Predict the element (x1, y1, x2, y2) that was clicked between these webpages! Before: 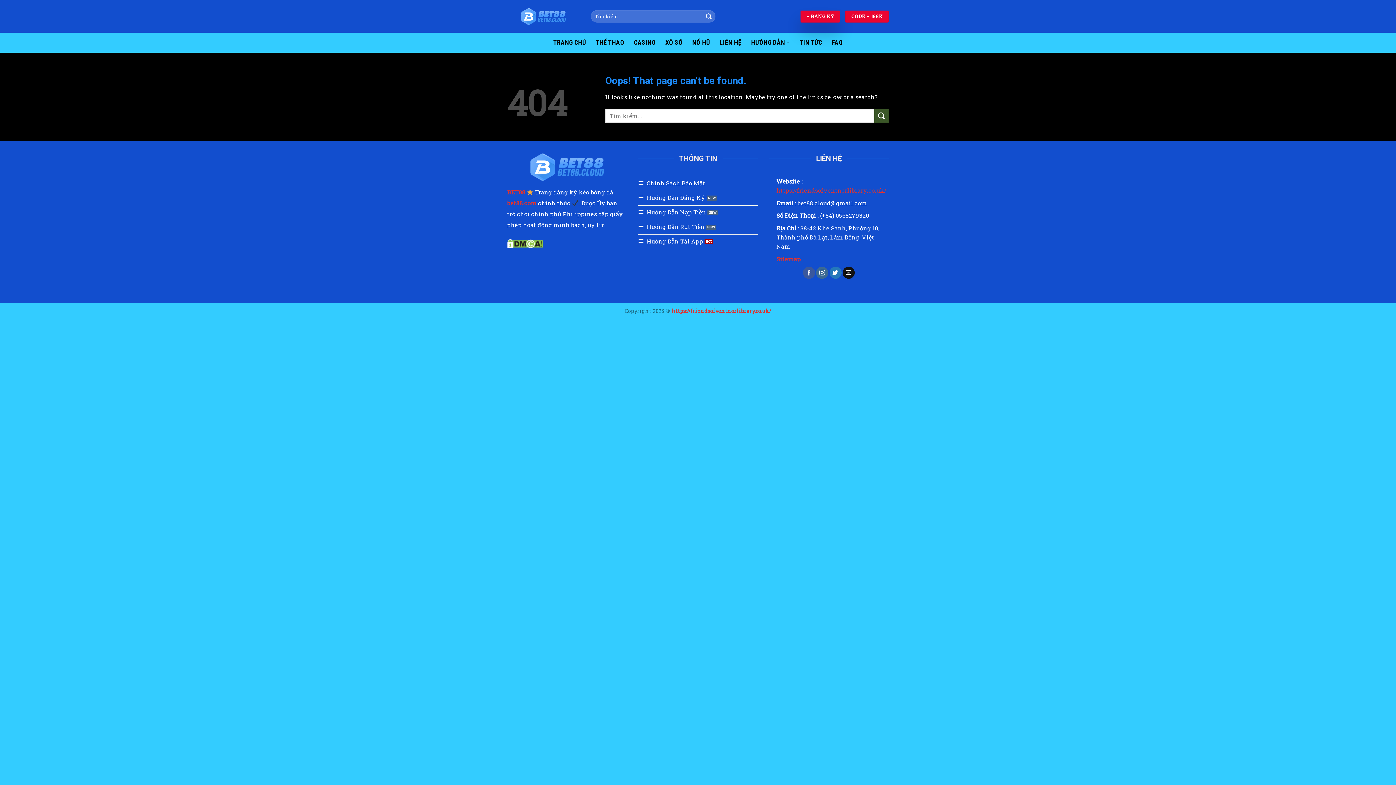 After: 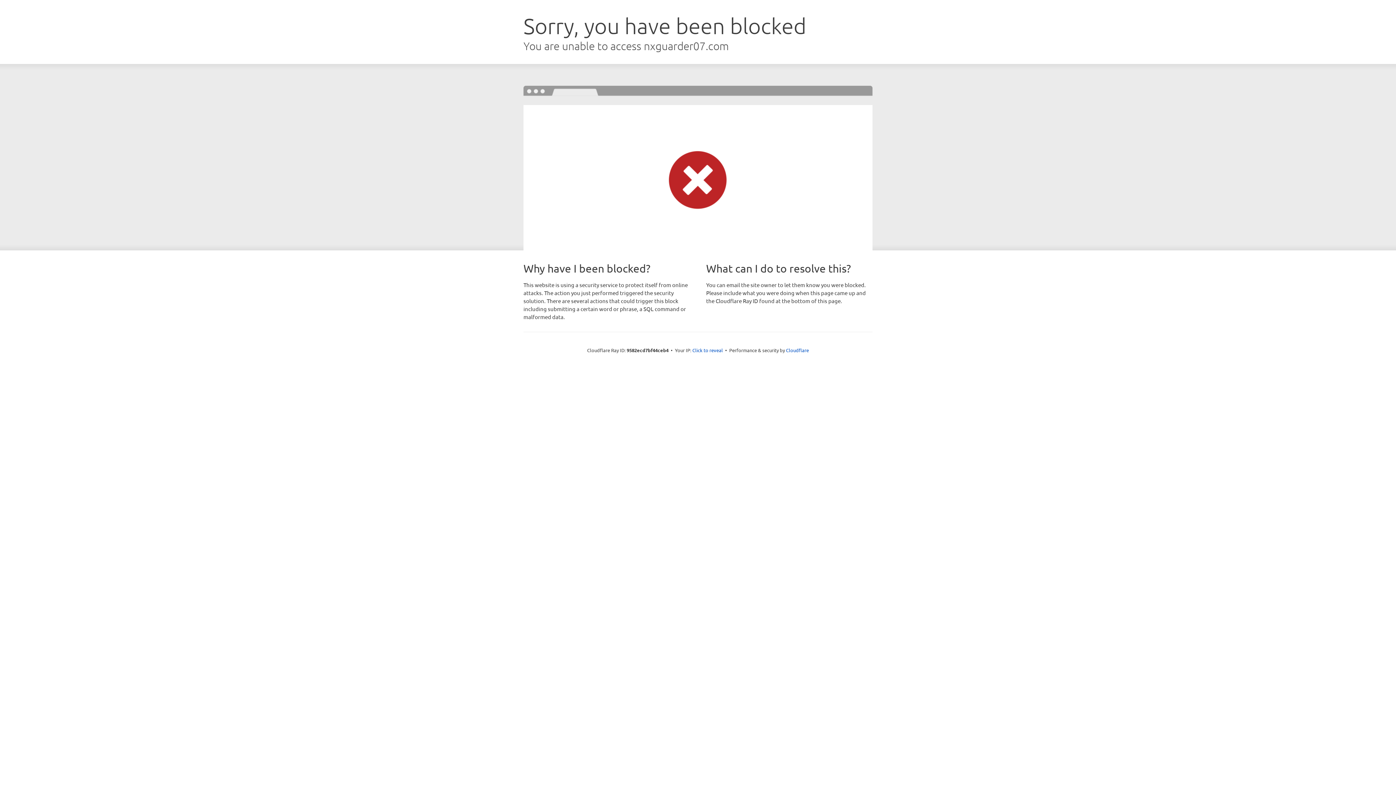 Action: bbox: (845, 10, 889, 22) label: CODE + 188K